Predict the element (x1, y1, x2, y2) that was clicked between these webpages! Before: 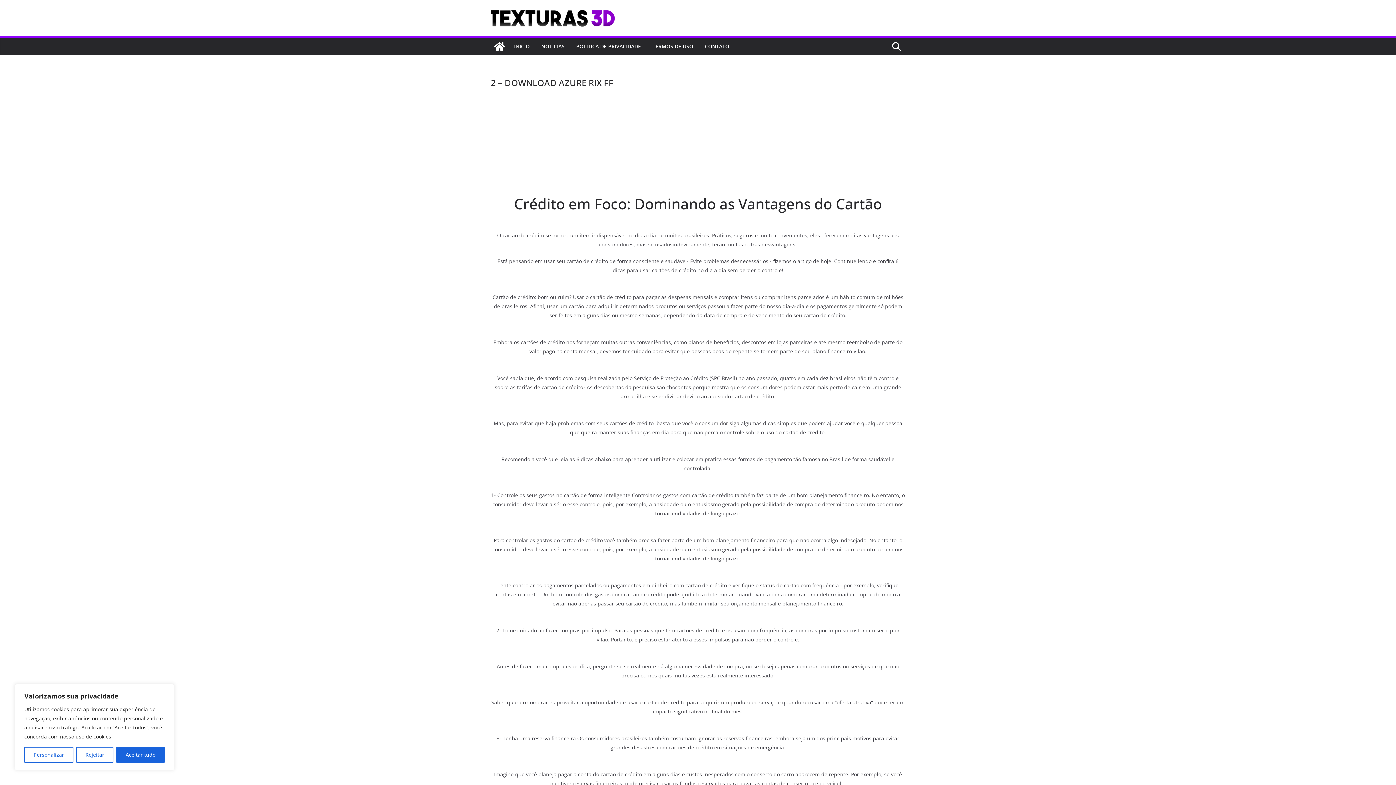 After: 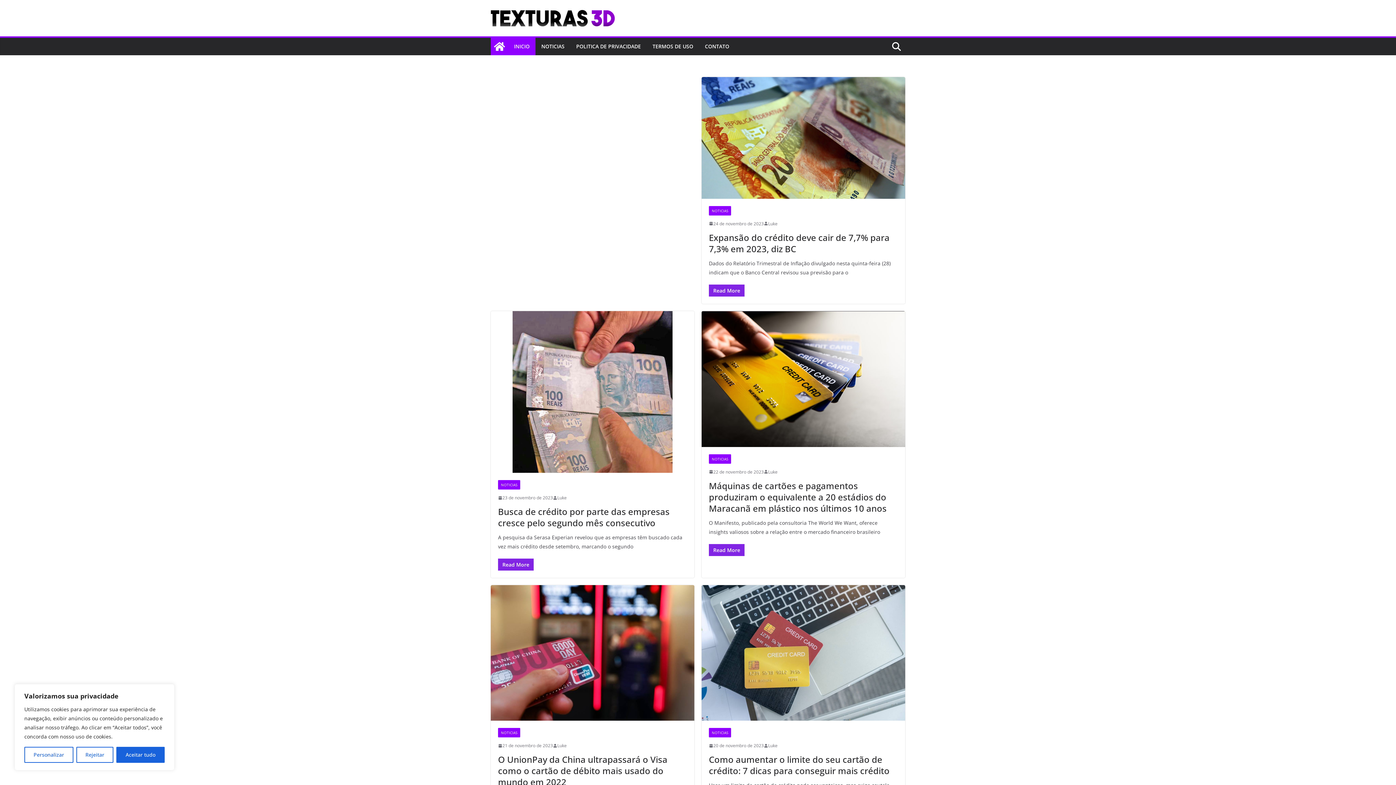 Action: bbox: (490, 37, 508, 55)